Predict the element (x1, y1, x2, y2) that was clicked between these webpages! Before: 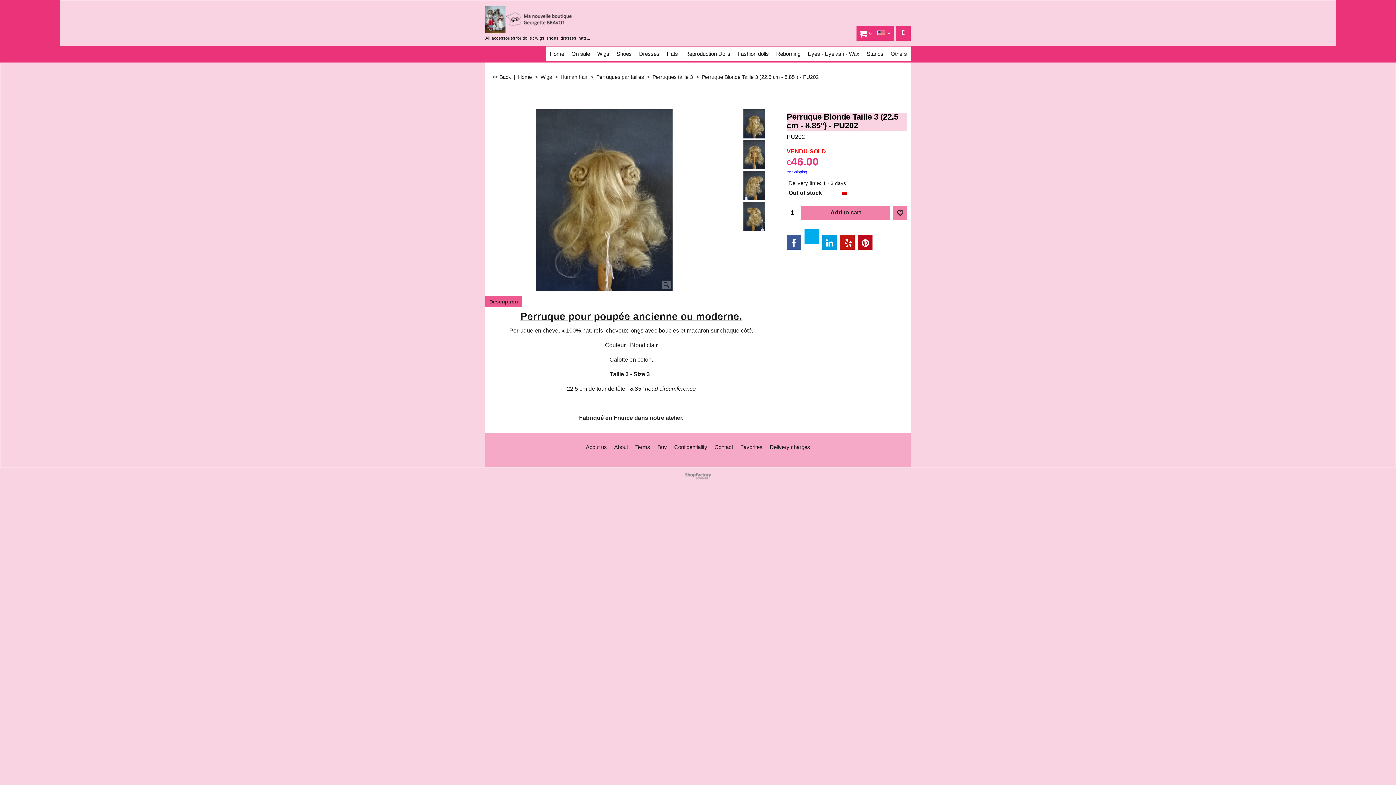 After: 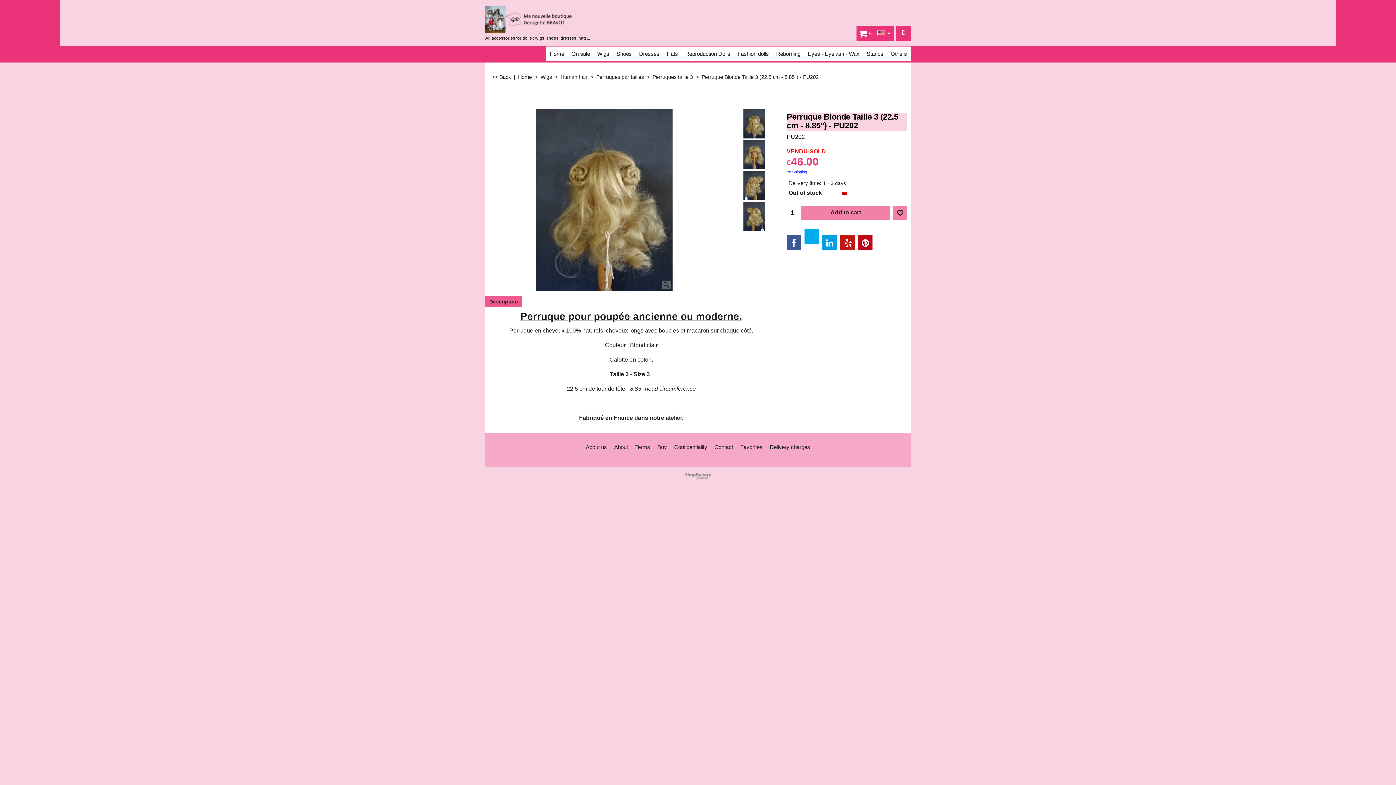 Action: bbox: (786, 235, 801, 249)